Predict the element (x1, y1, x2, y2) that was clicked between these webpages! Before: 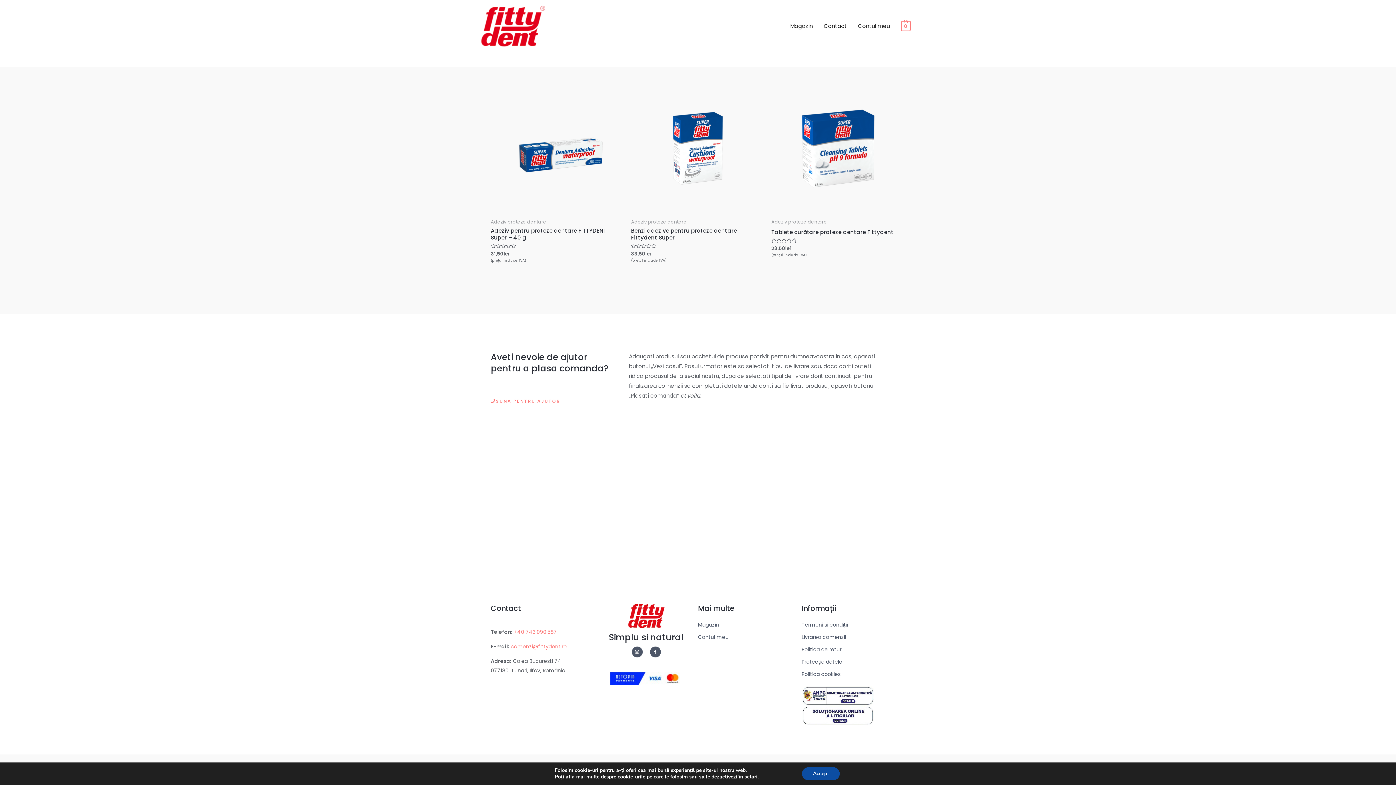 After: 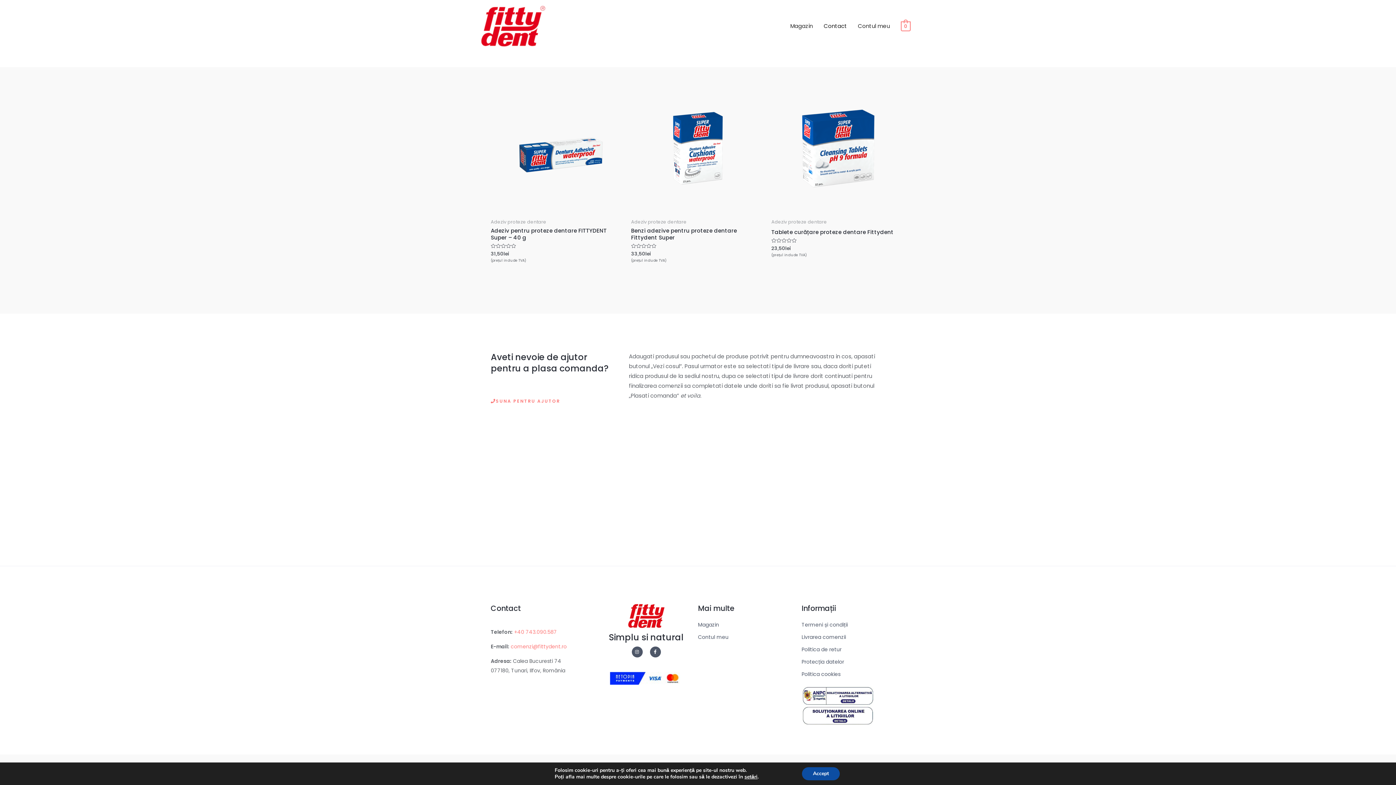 Action: bbox: (801, 711, 874, 719)